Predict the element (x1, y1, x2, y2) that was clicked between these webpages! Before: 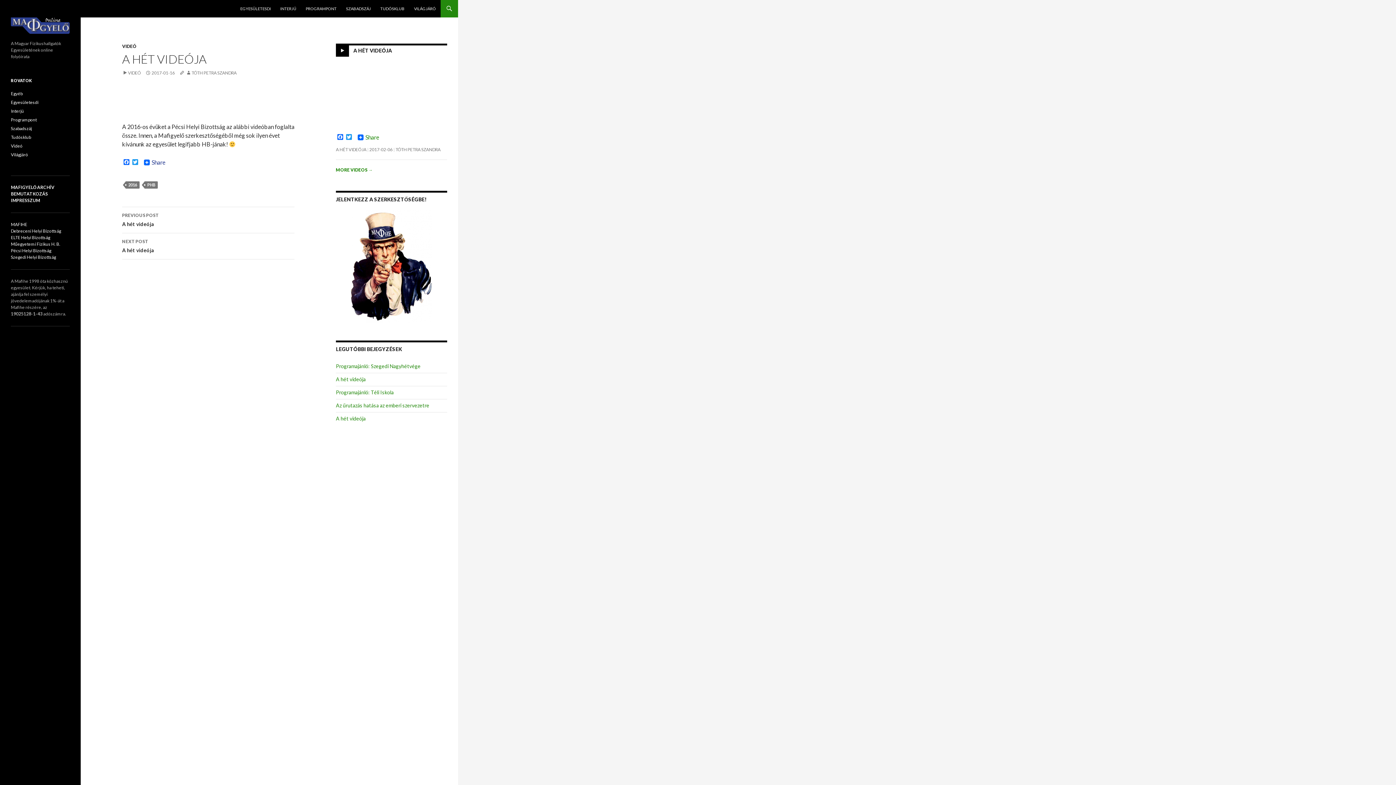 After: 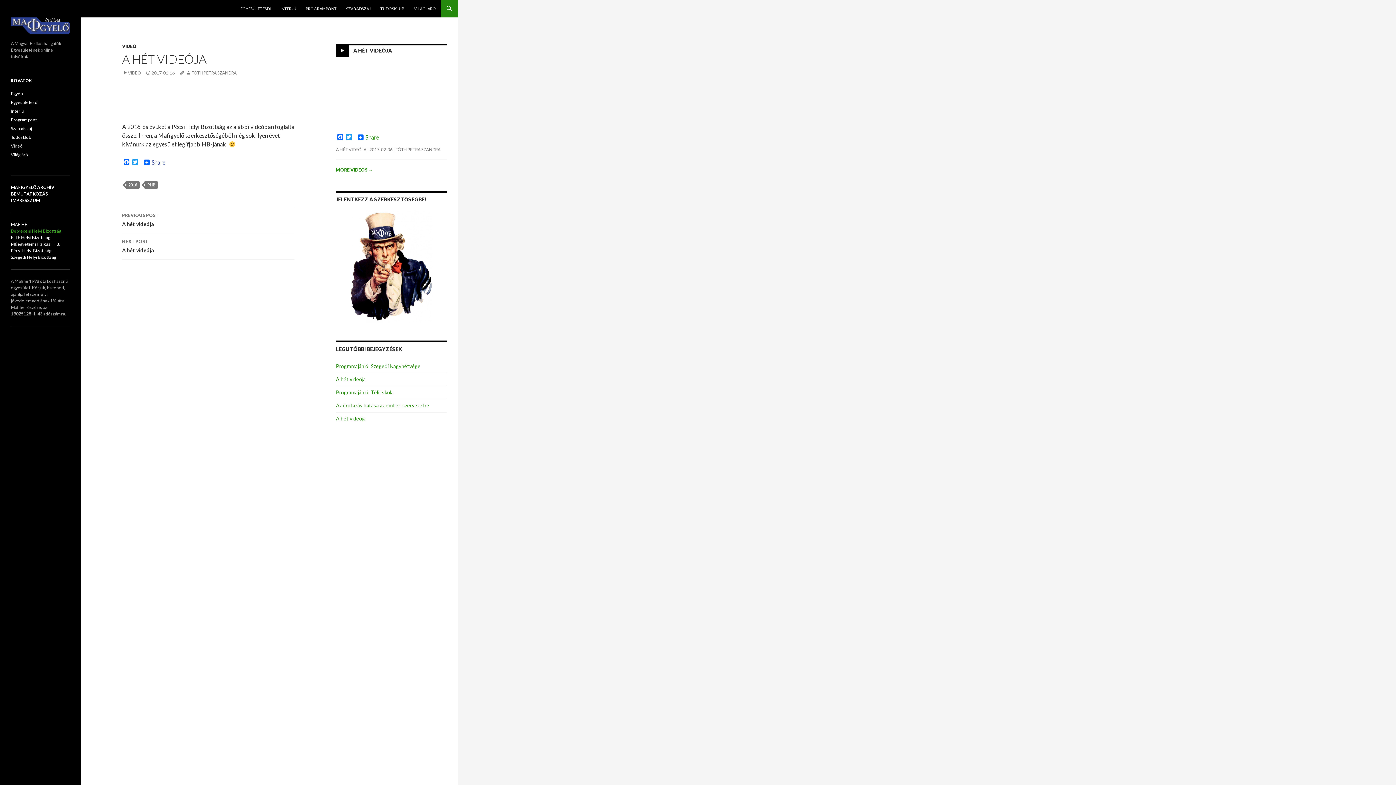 Action: bbox: (10, 228, 61, 233) label: Debreceni Helyi Bizottság